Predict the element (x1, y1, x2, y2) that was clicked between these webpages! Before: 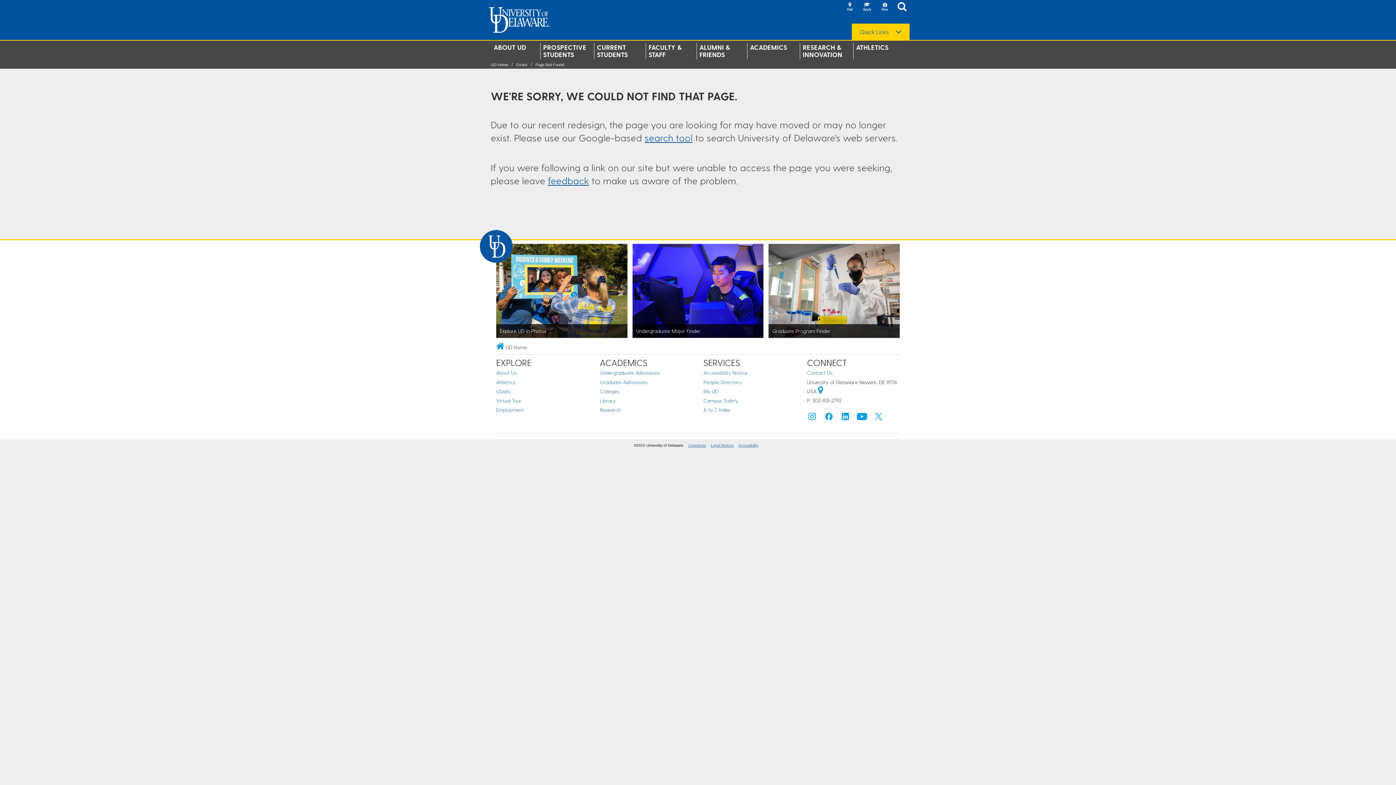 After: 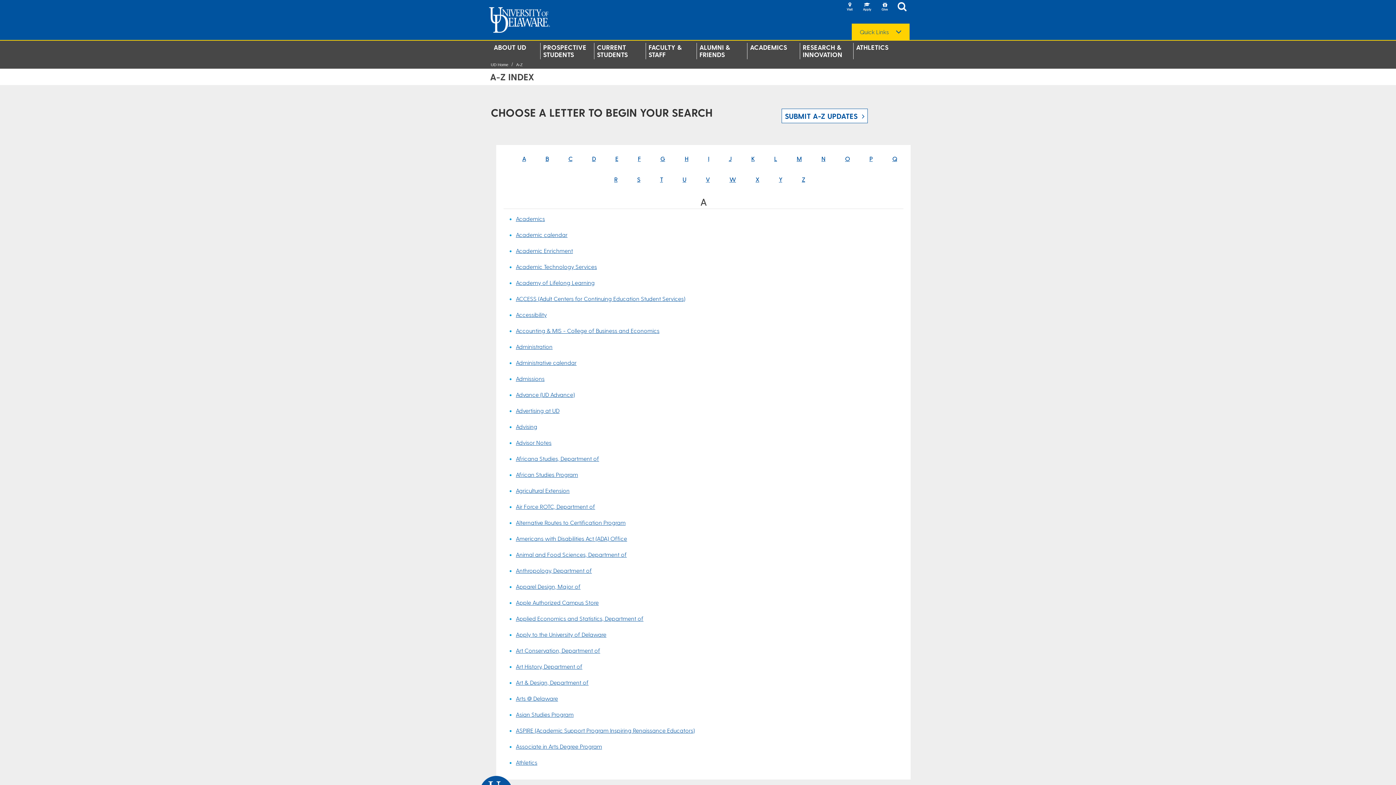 Action: label: A to Z Index bbox: (703, 406, 730, 413)